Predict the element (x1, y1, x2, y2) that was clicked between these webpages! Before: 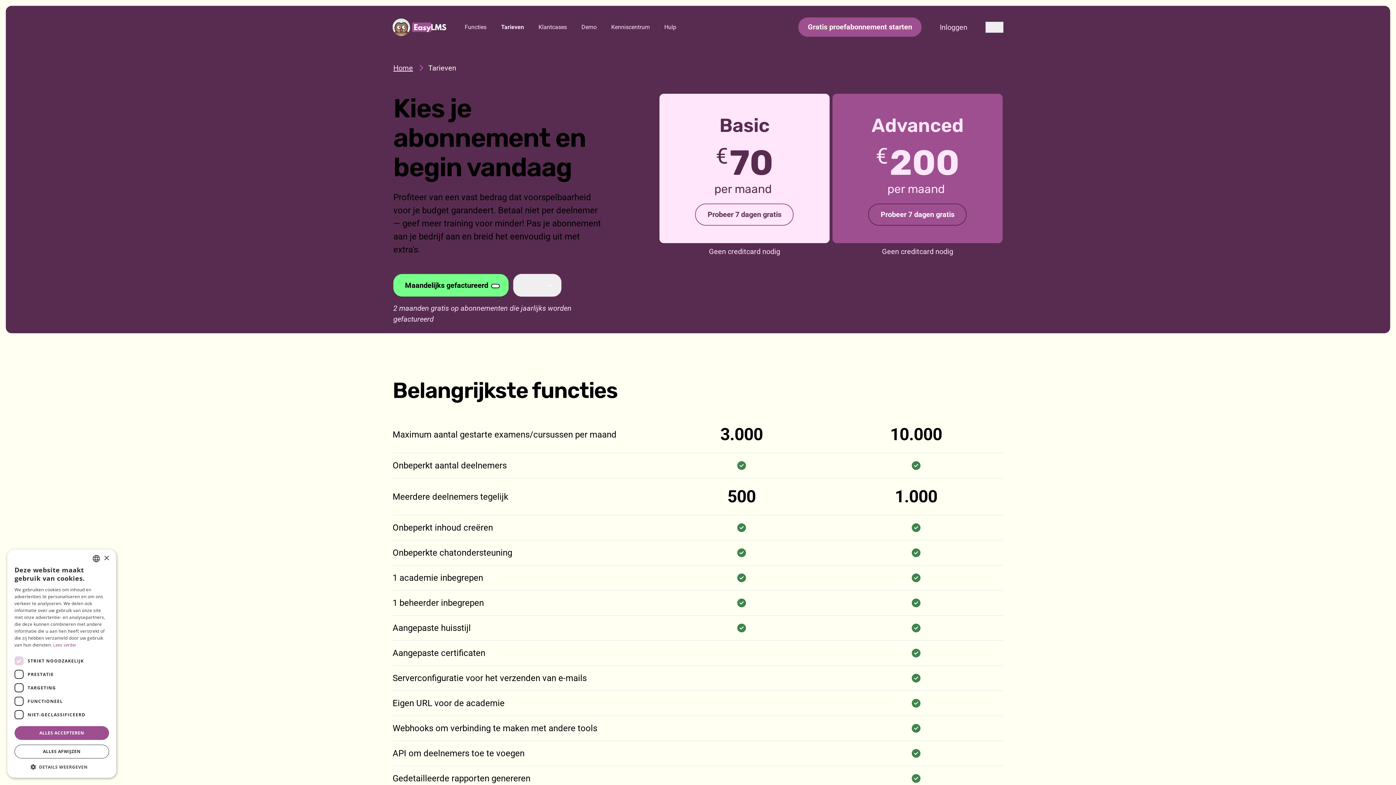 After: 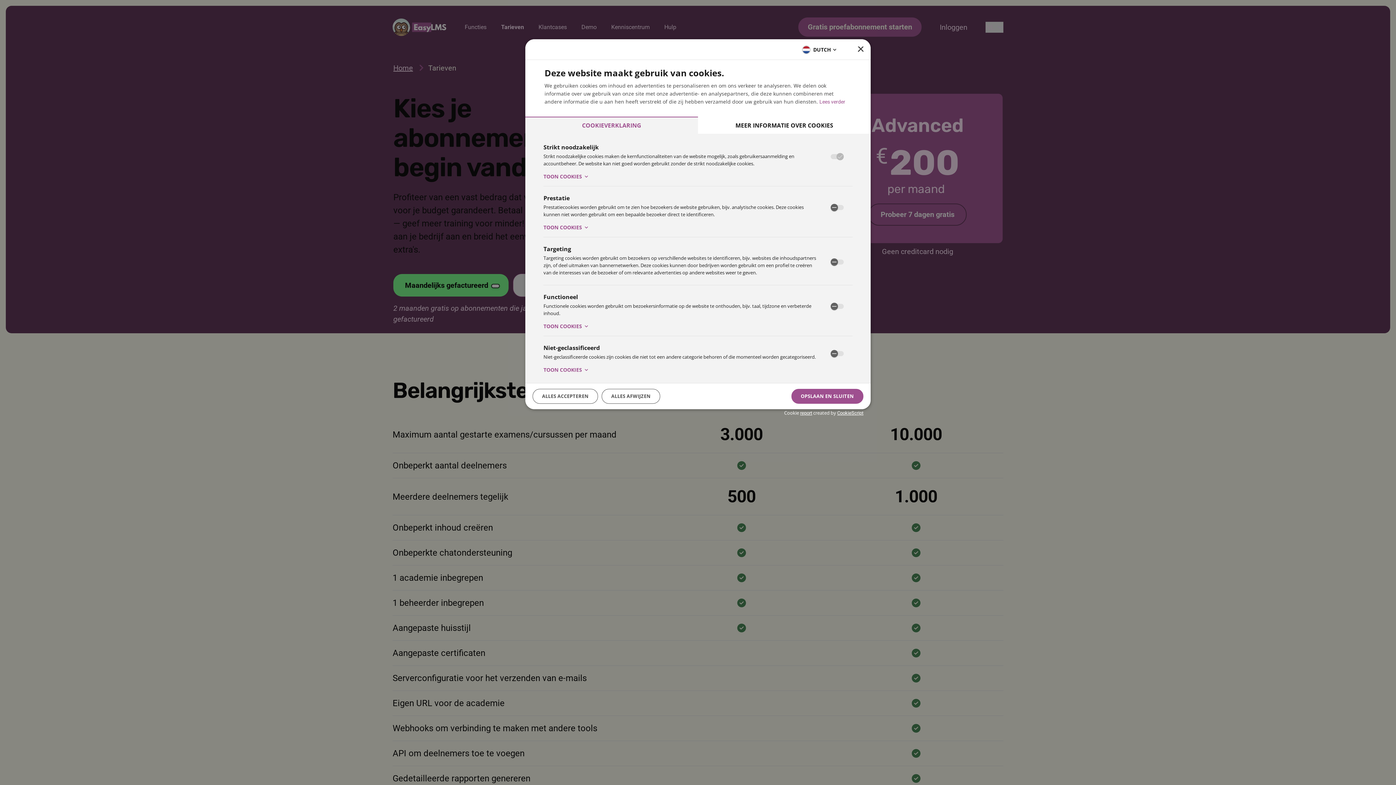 Action: bbox: (14, 763, 109, 770) label:  DETAILS WEERGEVEN